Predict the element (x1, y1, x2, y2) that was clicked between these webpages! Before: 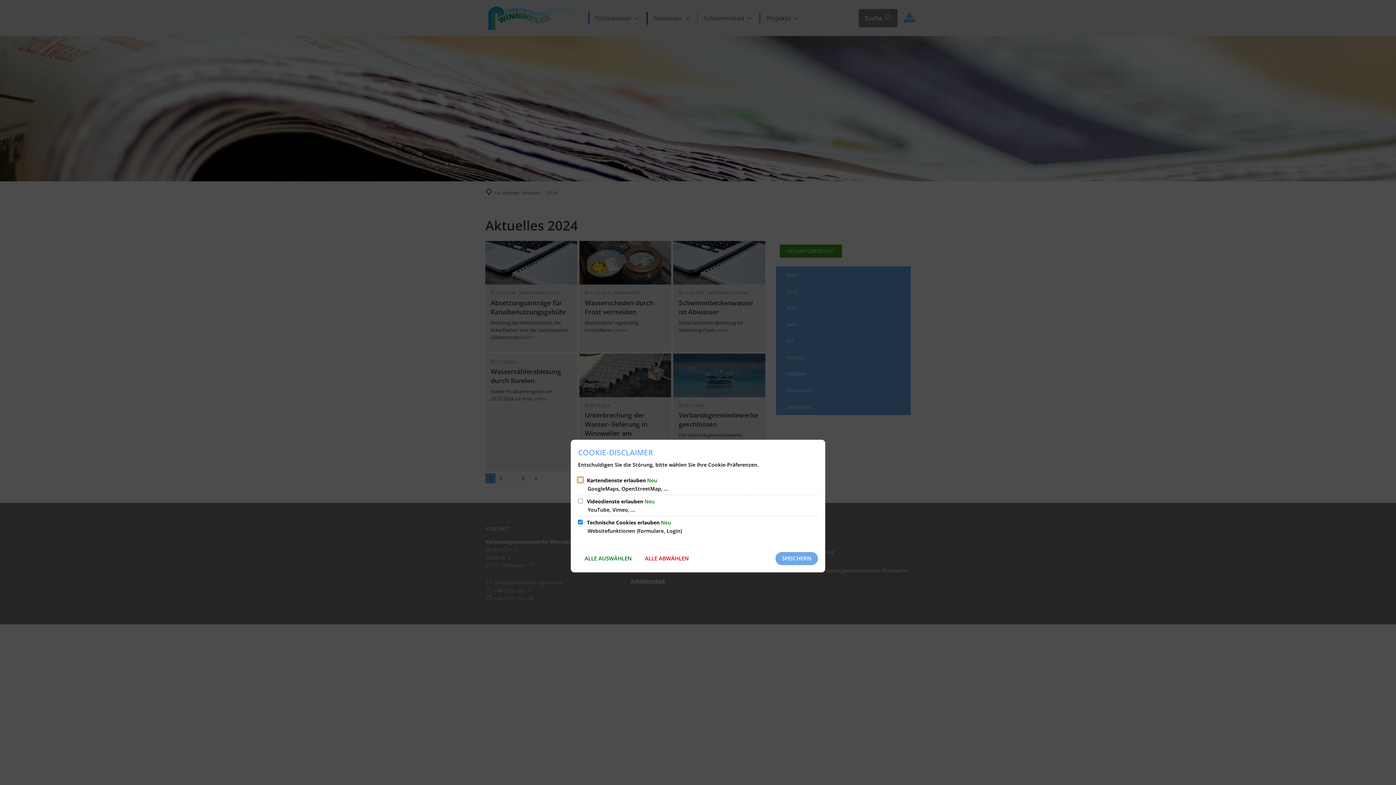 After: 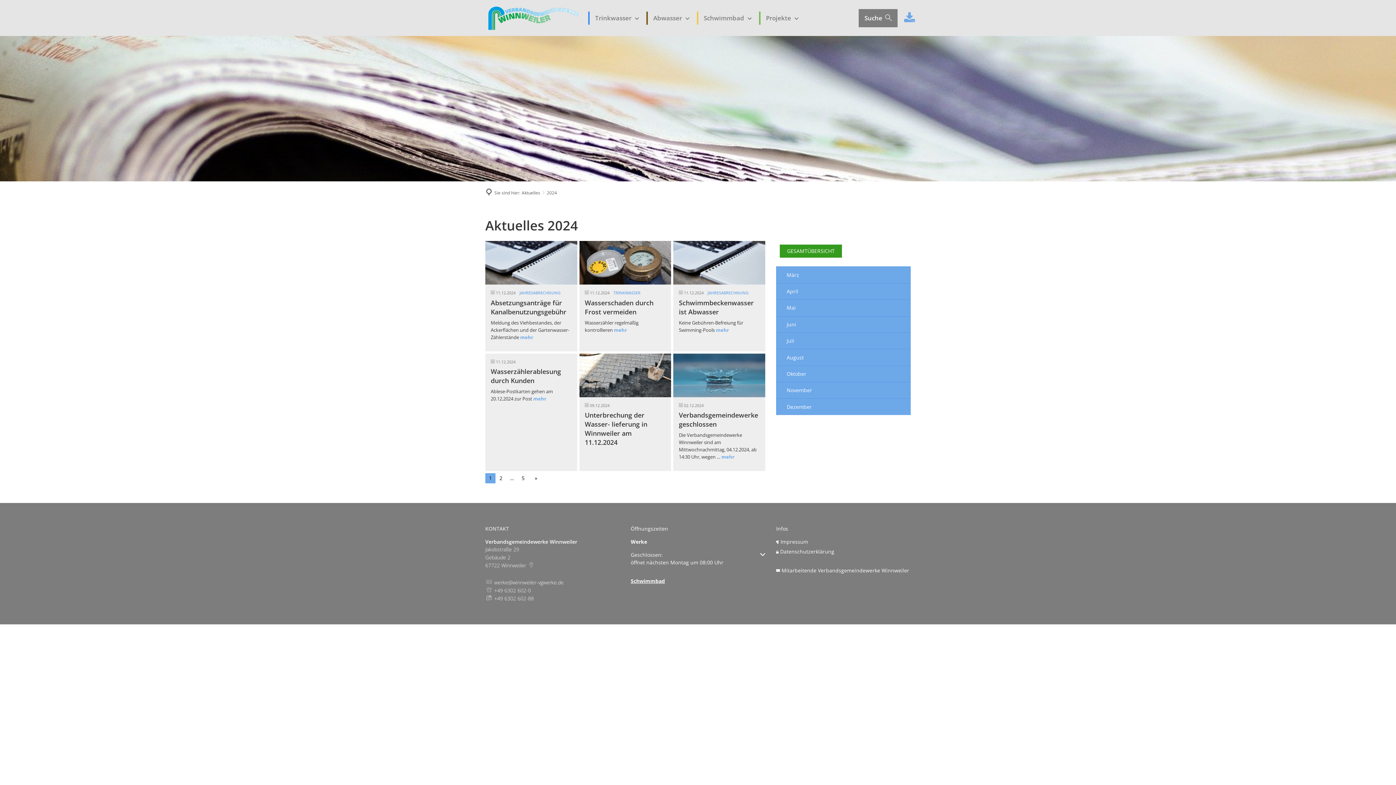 Action: label: SPEICHERN bbox: (775, 552, 818, 565)